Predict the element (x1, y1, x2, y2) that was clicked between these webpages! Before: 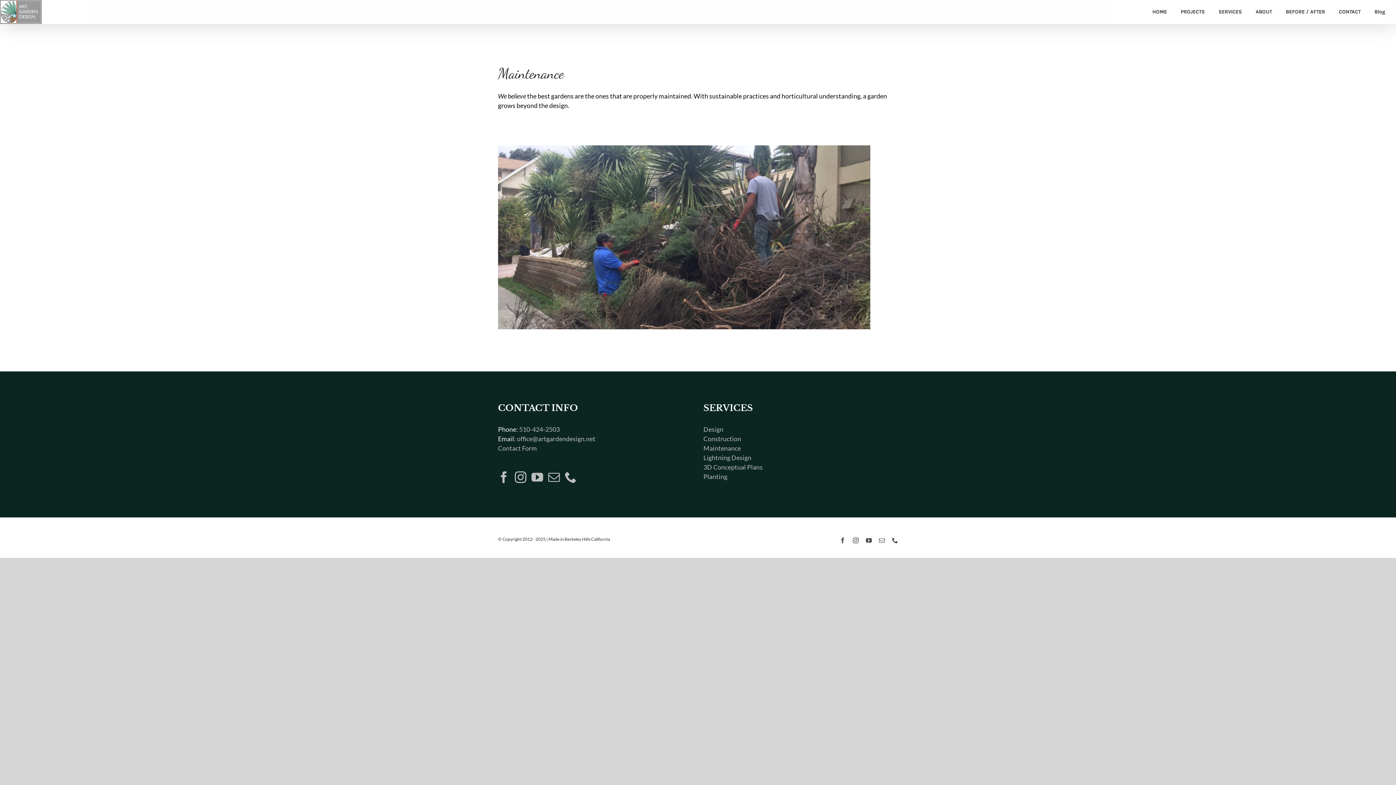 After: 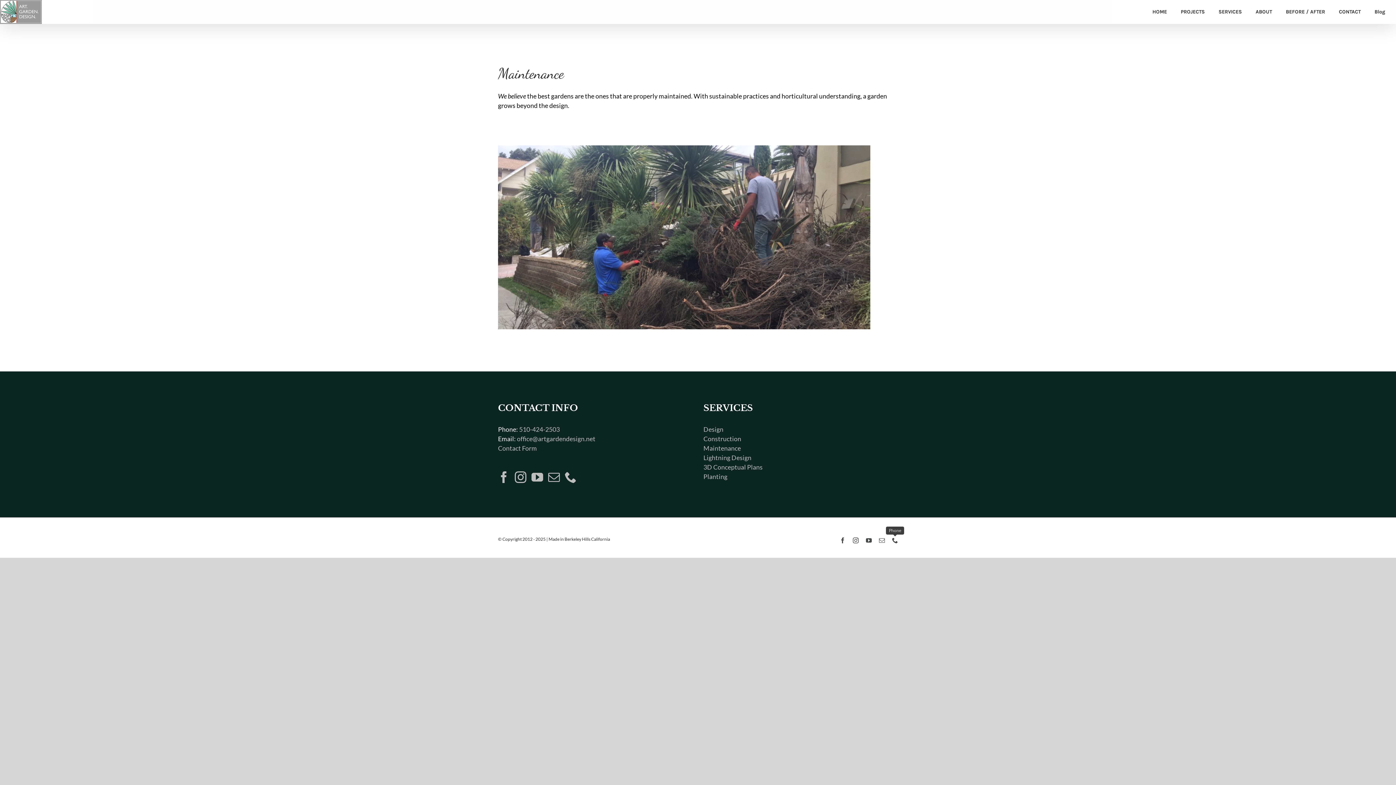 Action: label: Phone bbox: (892, 537, 898, 543)